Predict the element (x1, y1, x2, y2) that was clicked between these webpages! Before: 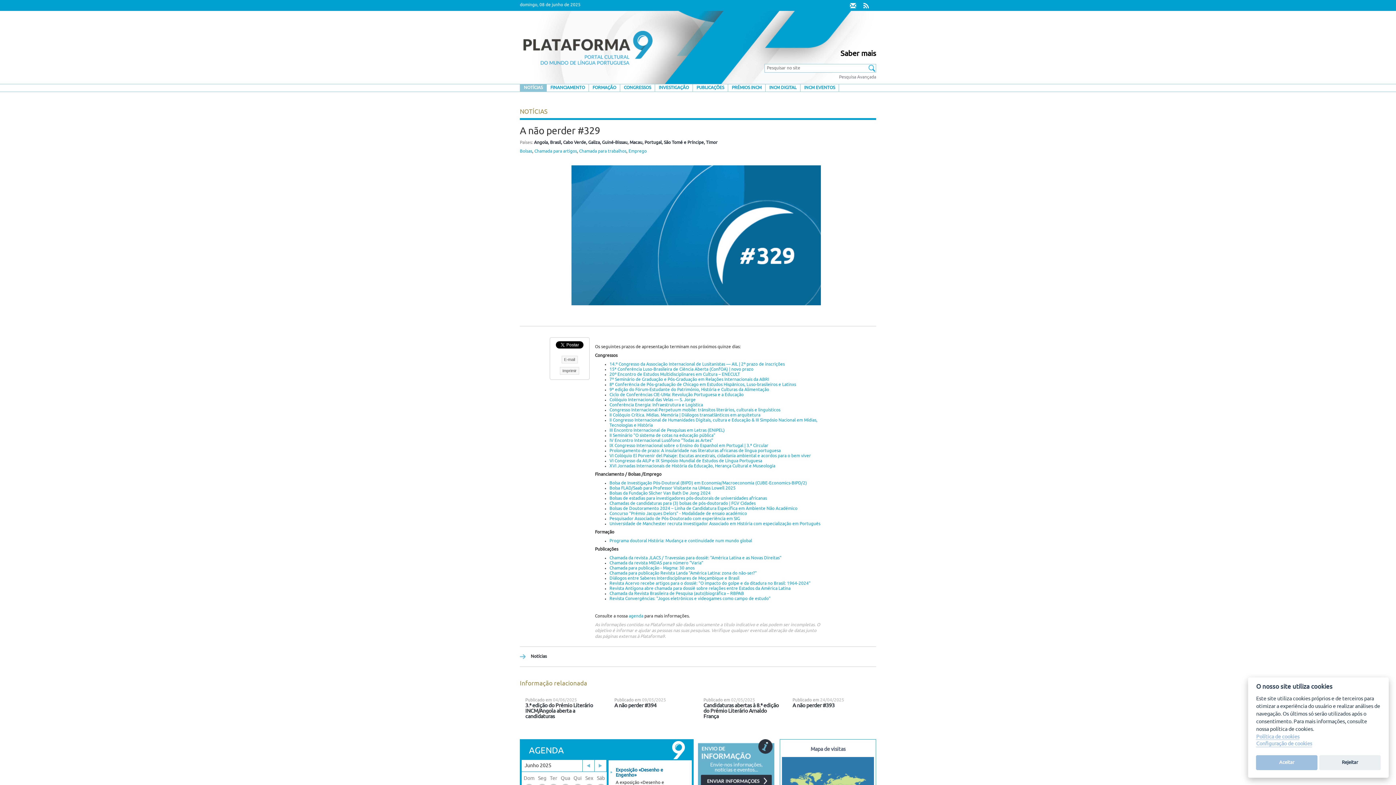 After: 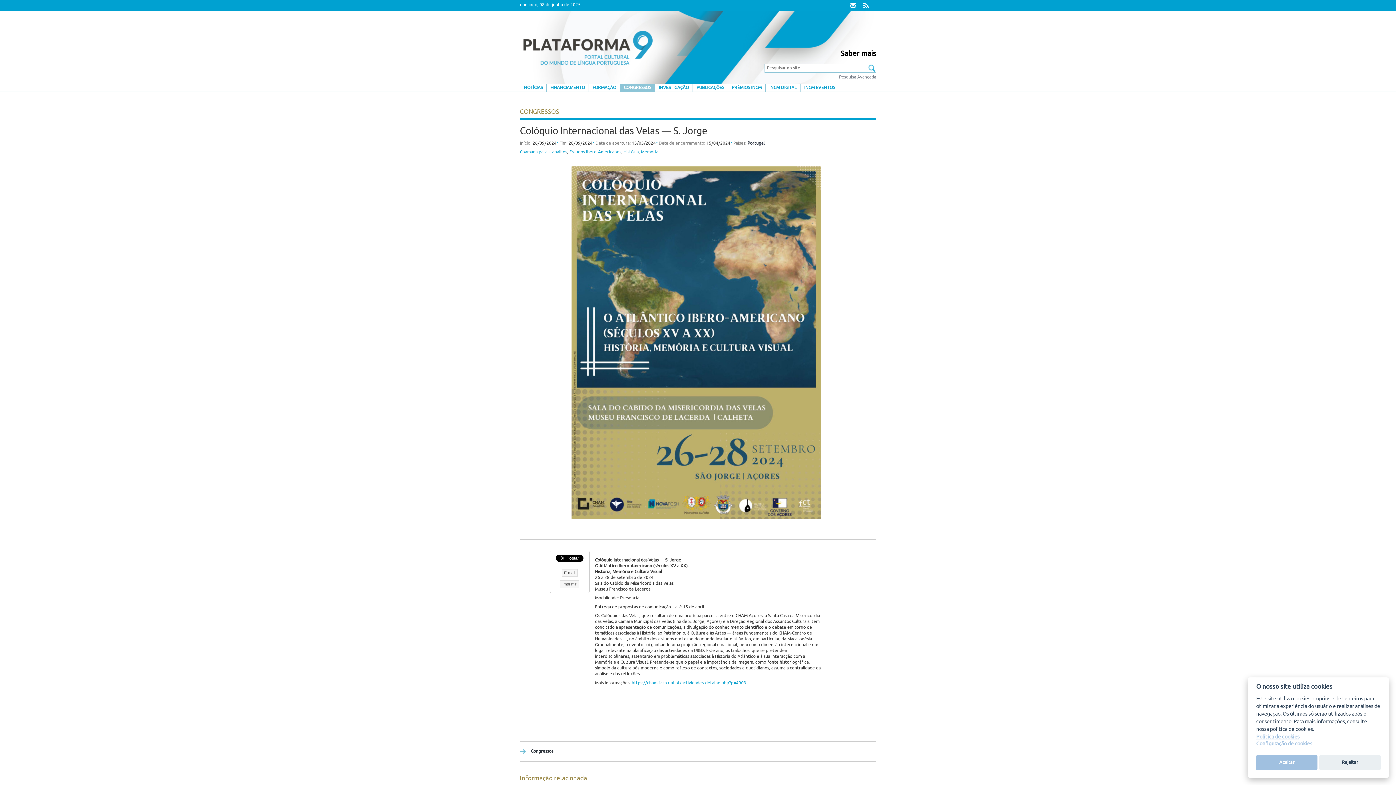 Action: label: Colóquio Internacional das Velas — S. Jorge bbox: (609, 397, 695, 402)